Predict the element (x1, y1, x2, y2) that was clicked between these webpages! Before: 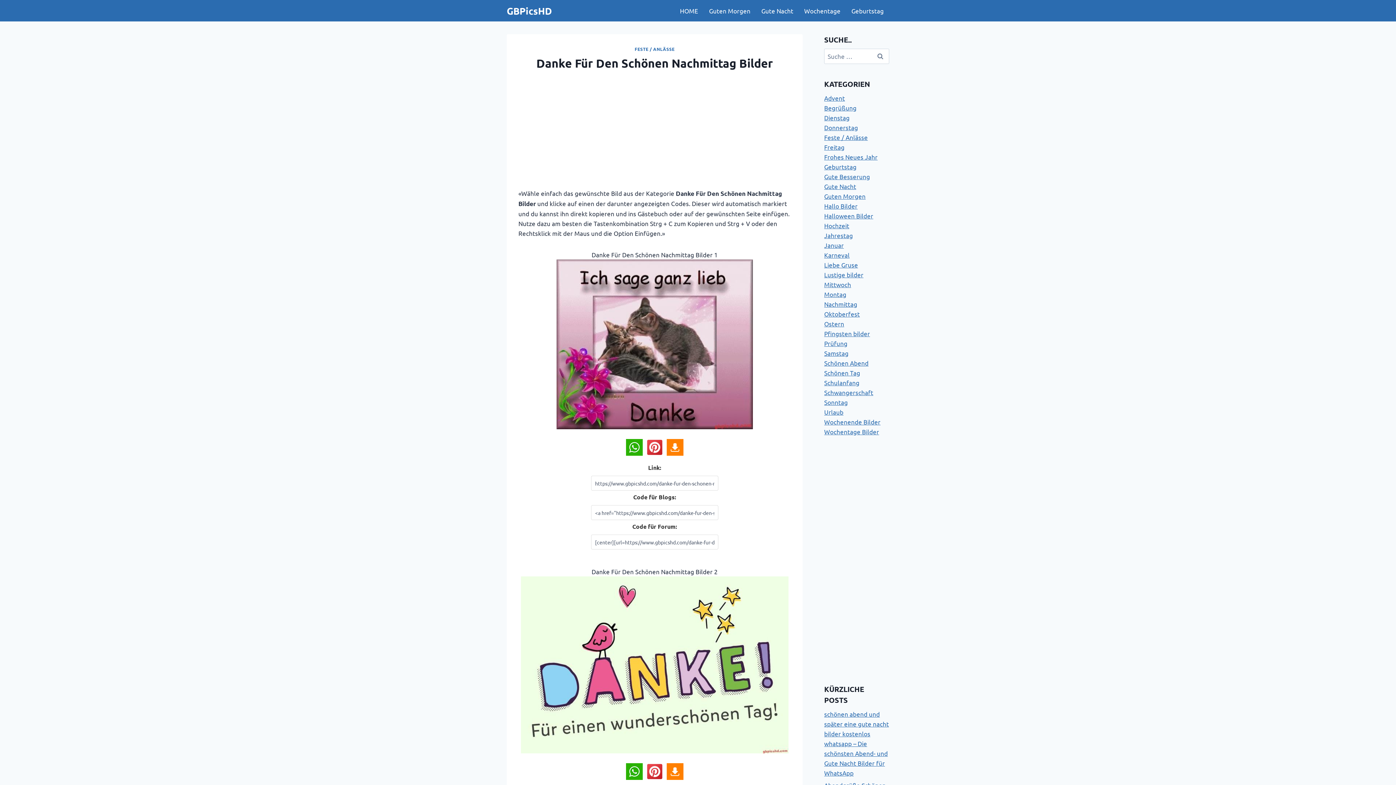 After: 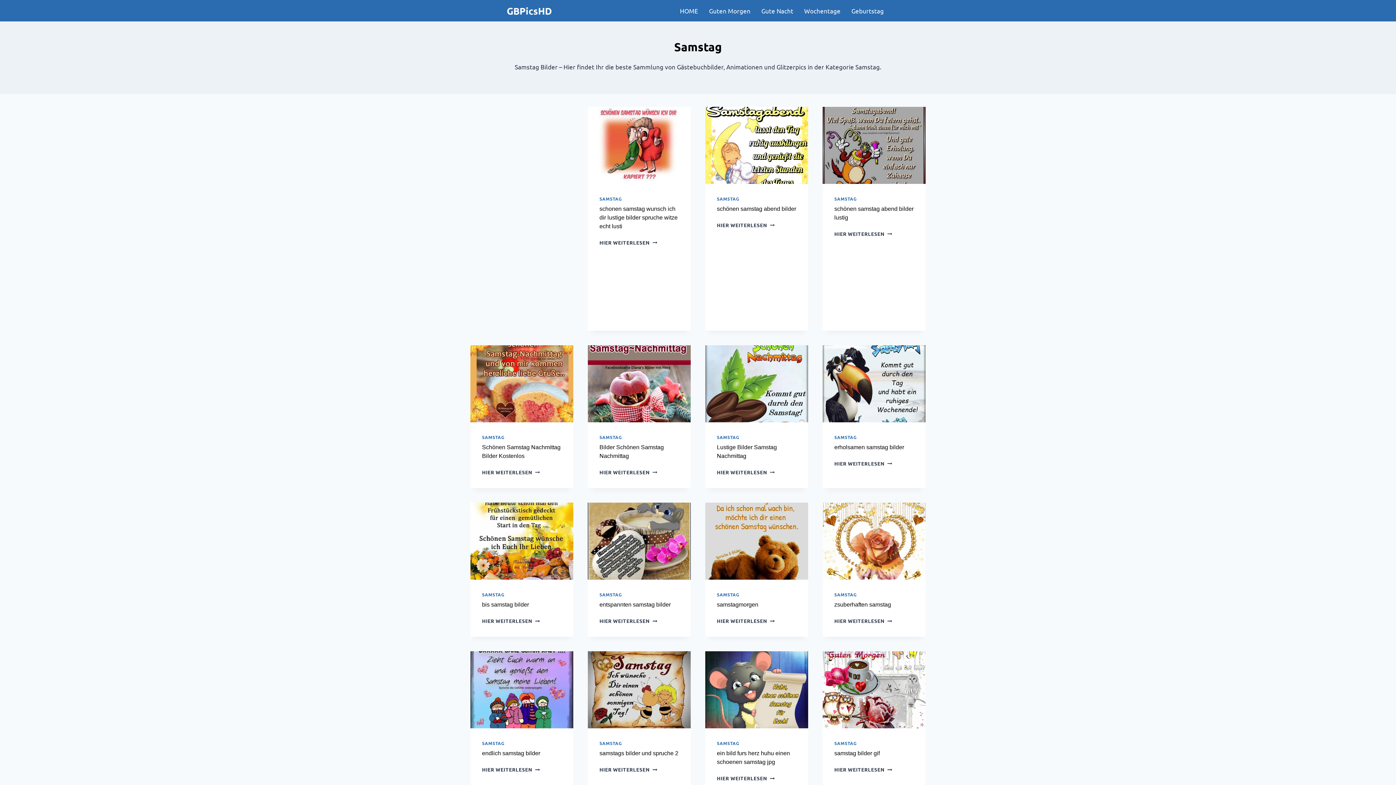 Action: bbox: (824, 349, 848, 357) label: Samstag